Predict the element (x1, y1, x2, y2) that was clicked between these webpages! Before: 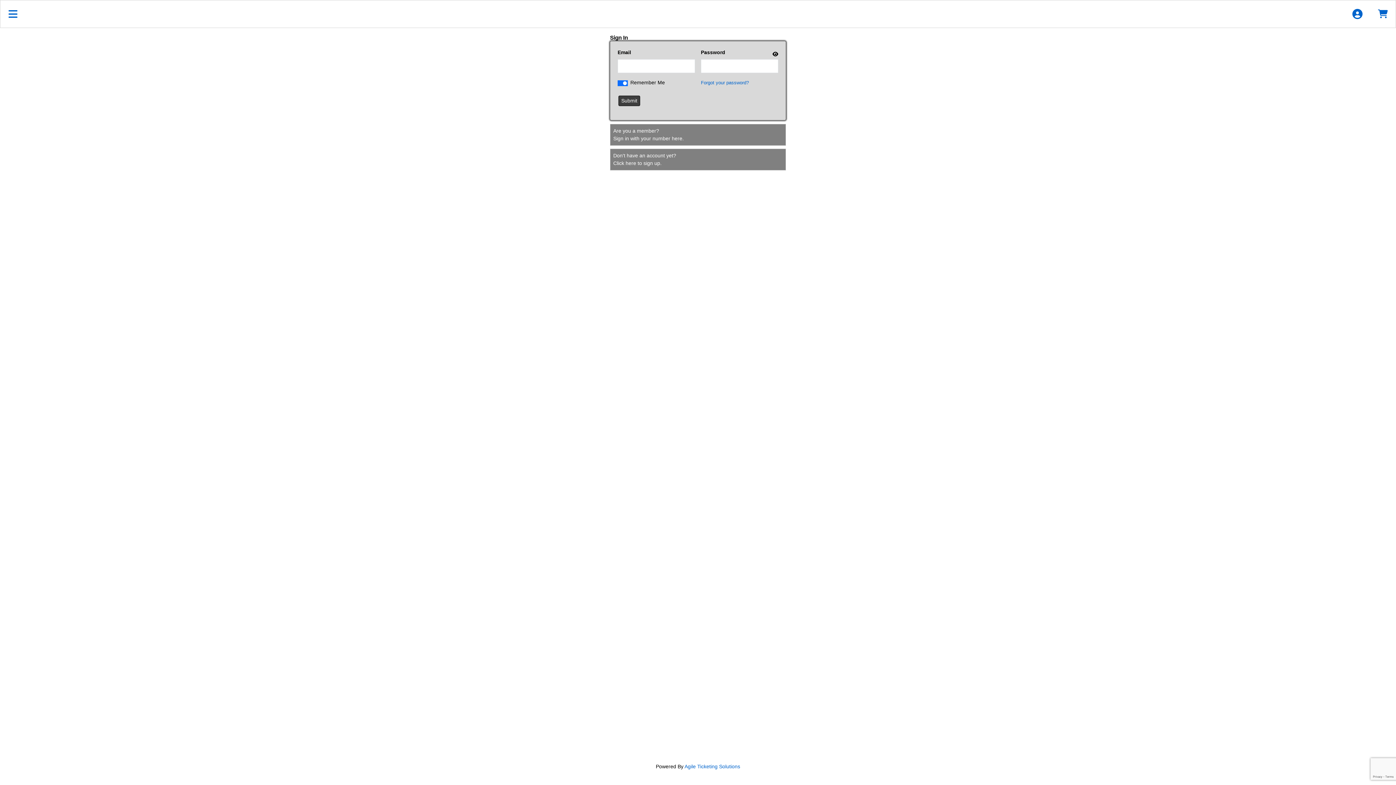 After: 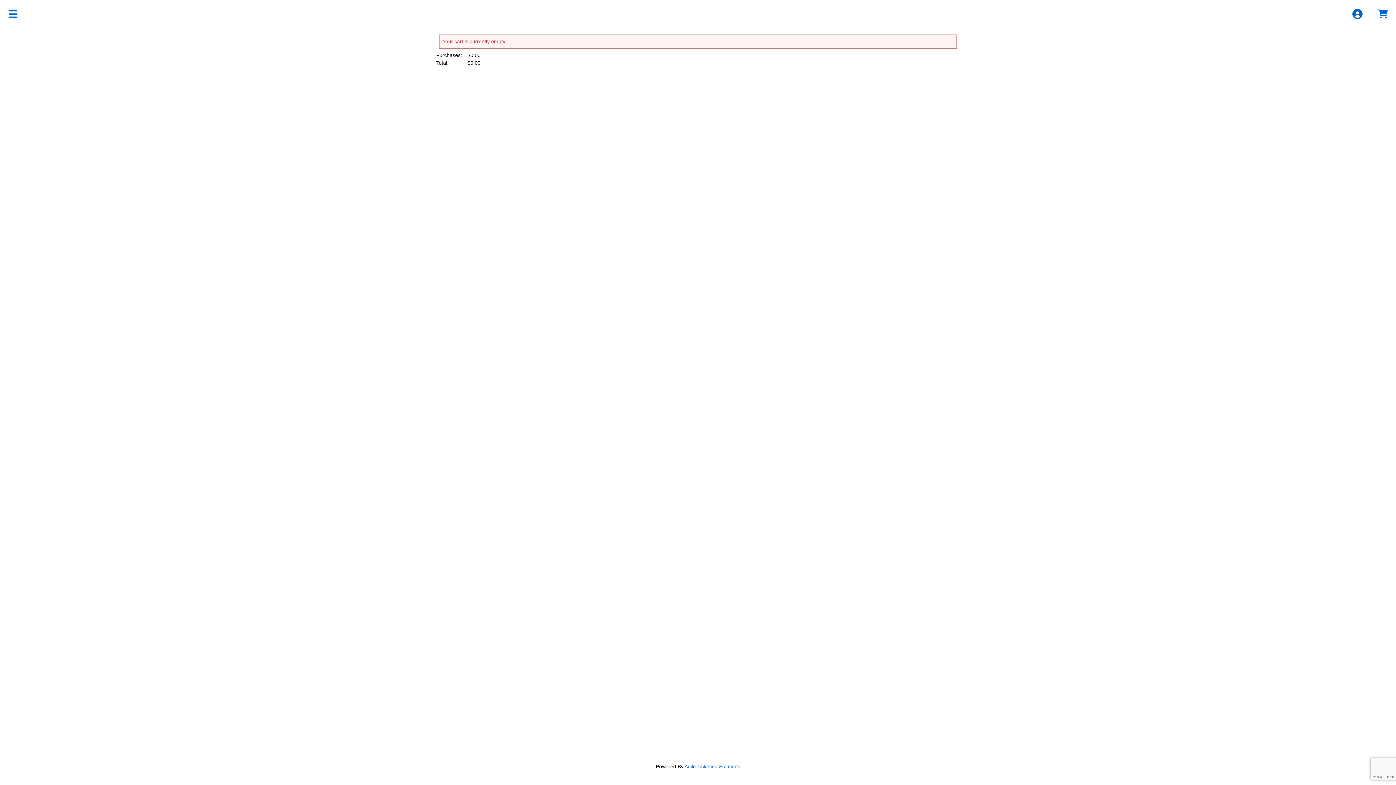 Action: bbox: (1370, 0, 1396, 27) label: View Shopping Cart